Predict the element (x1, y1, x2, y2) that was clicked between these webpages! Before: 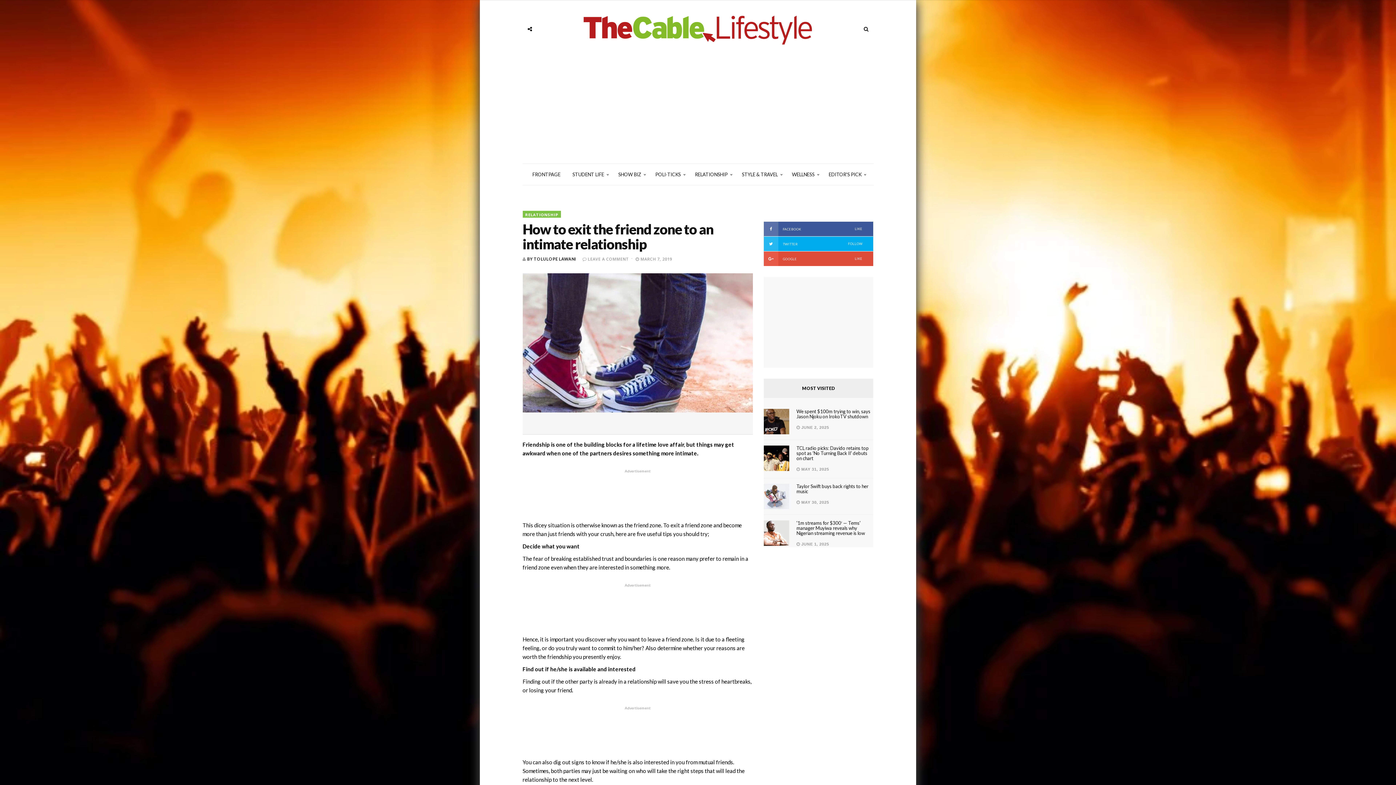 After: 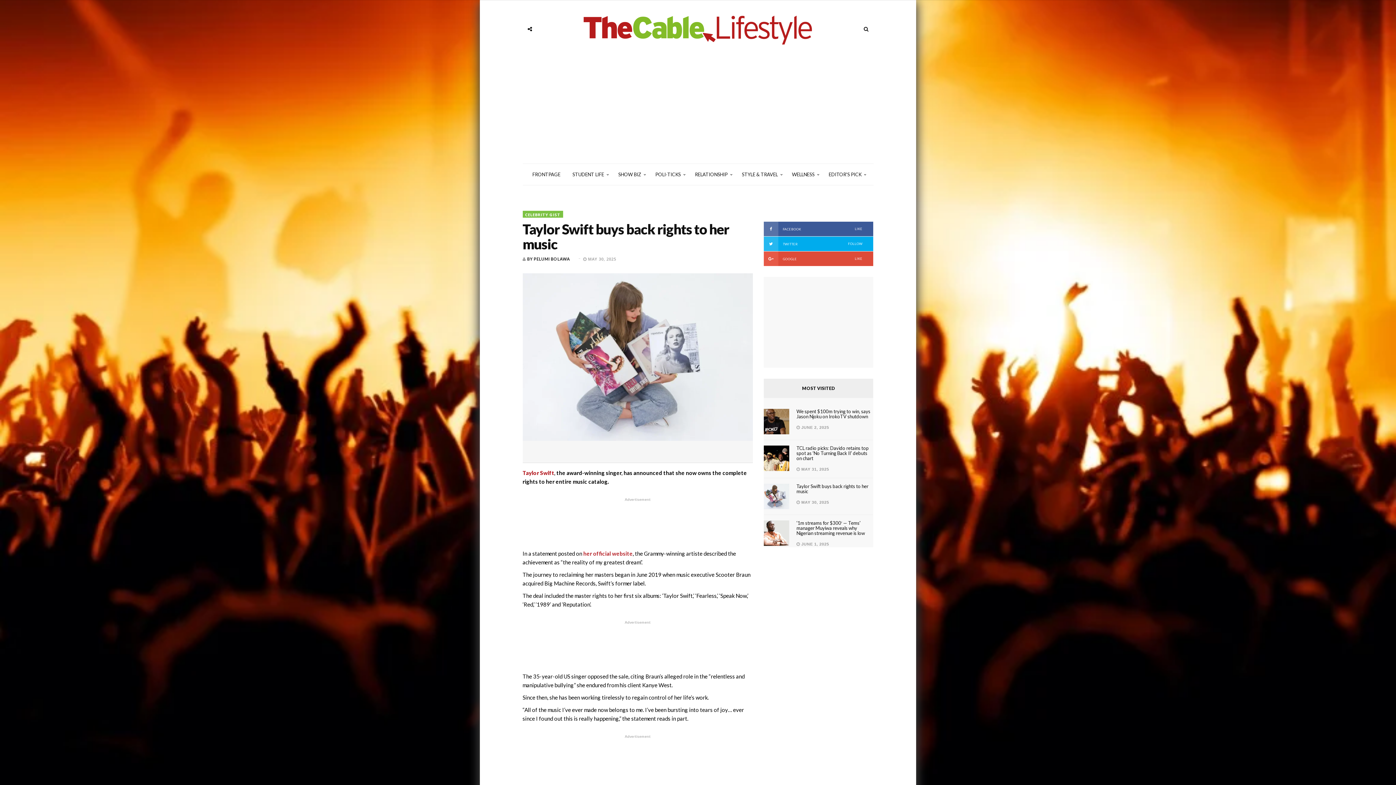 Action: bbox: (763, 483, 789, 509)